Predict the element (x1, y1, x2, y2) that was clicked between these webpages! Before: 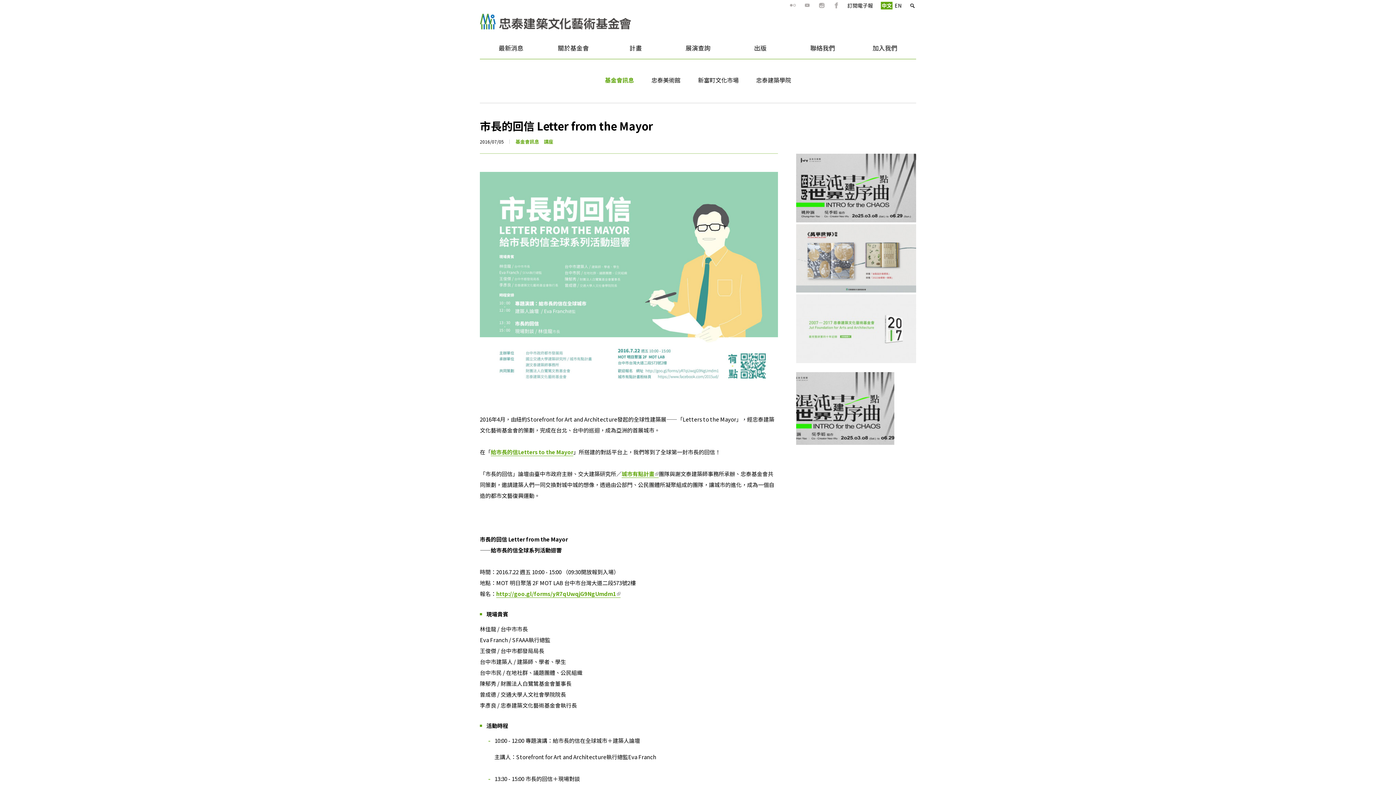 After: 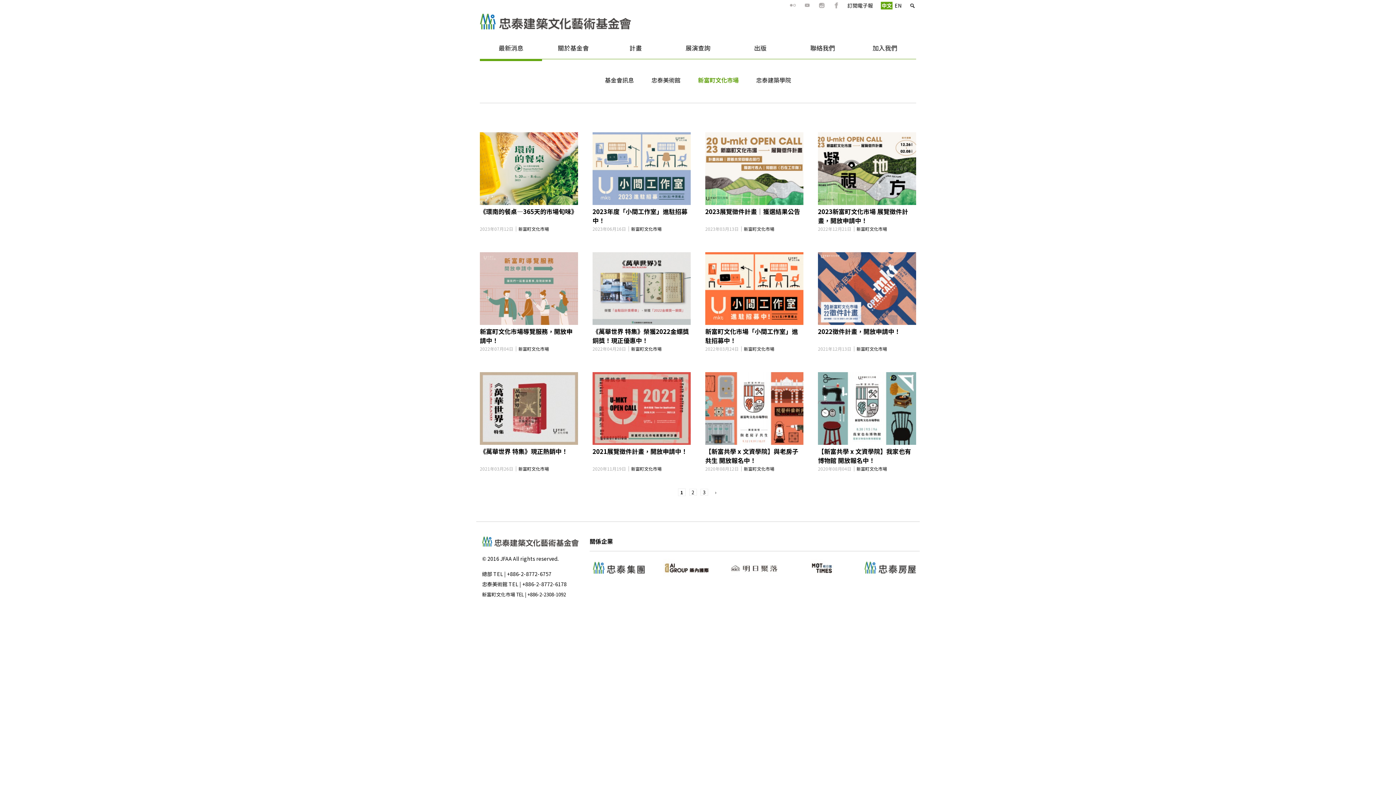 Action: bbox: (698, 75, 738, 84) label: 新富町文化市場